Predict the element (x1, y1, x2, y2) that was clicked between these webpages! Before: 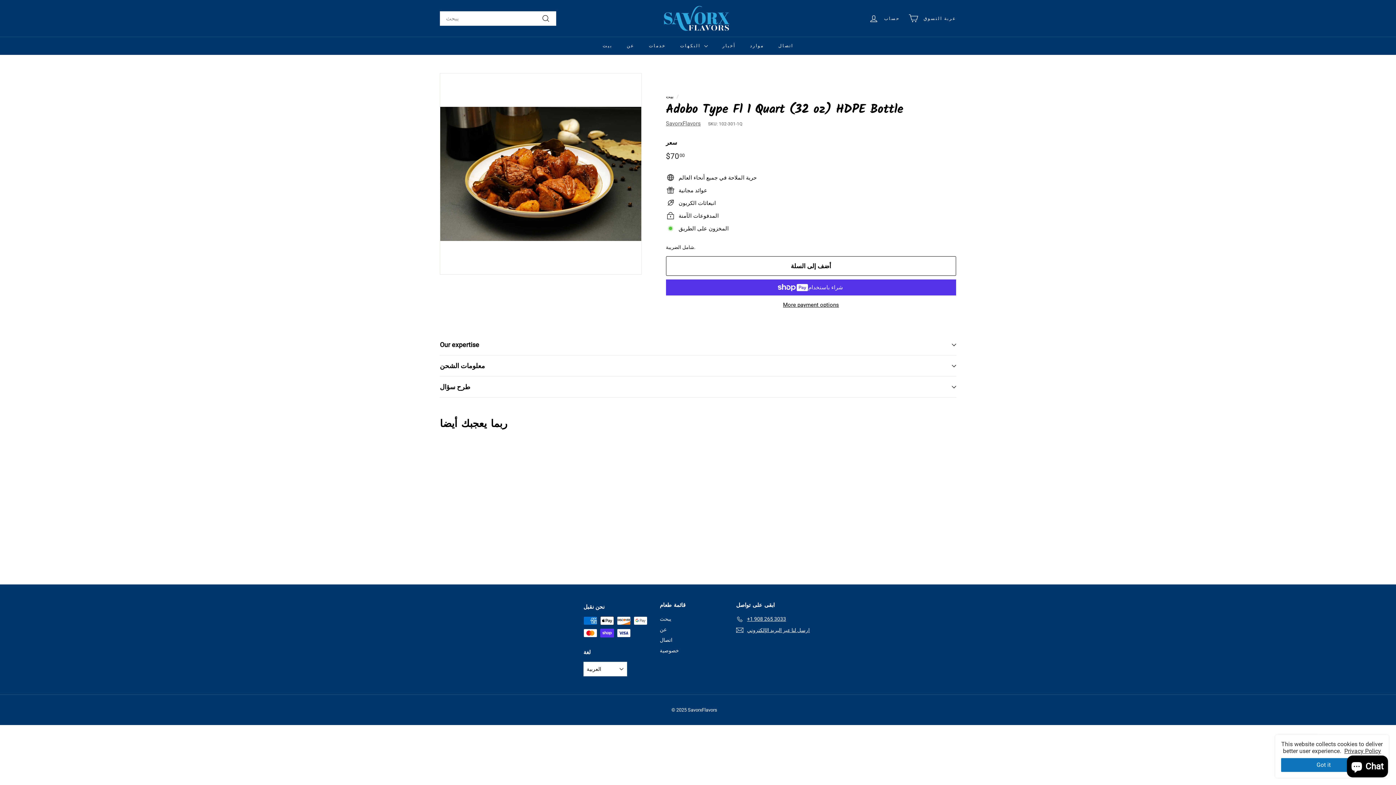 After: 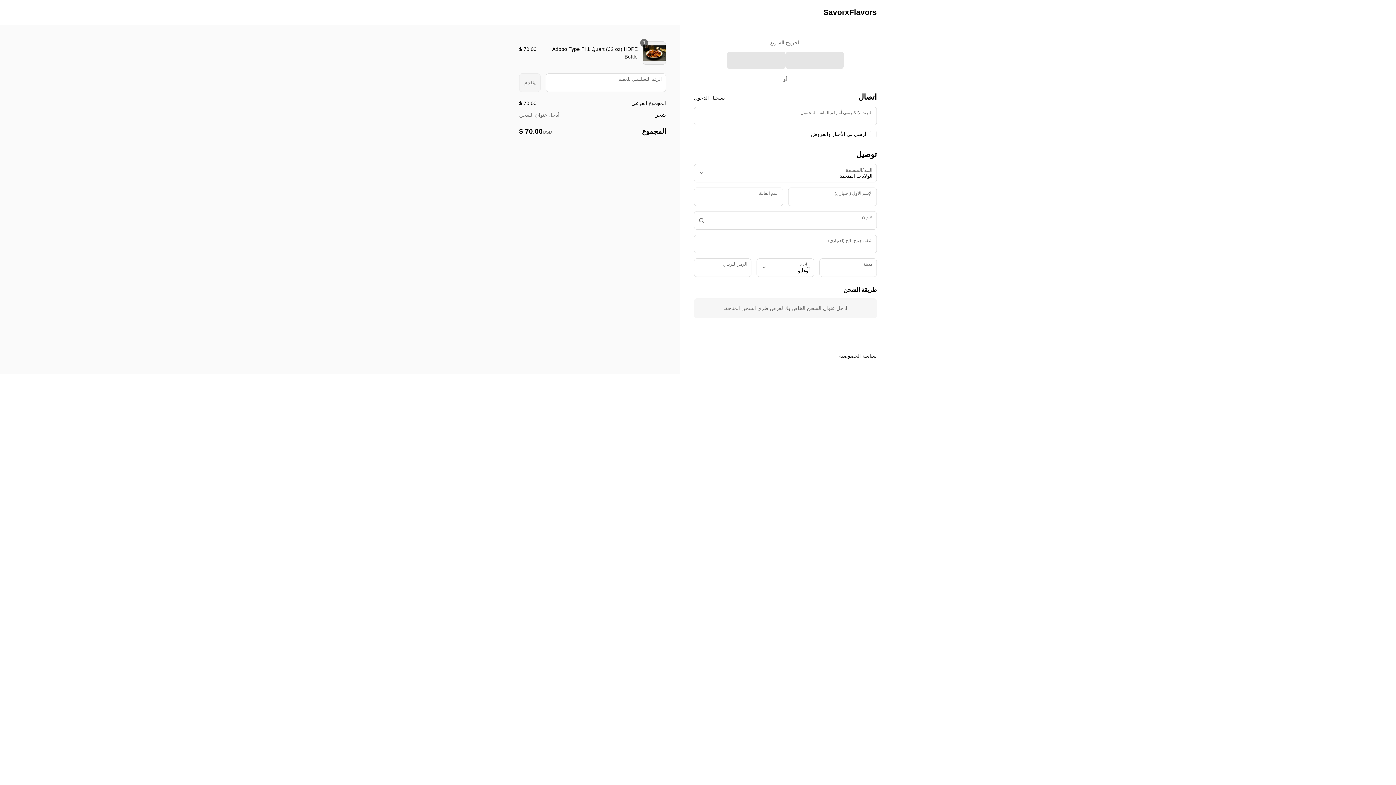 Action: bbox: (666, 301, 956, 309) label: More payment options